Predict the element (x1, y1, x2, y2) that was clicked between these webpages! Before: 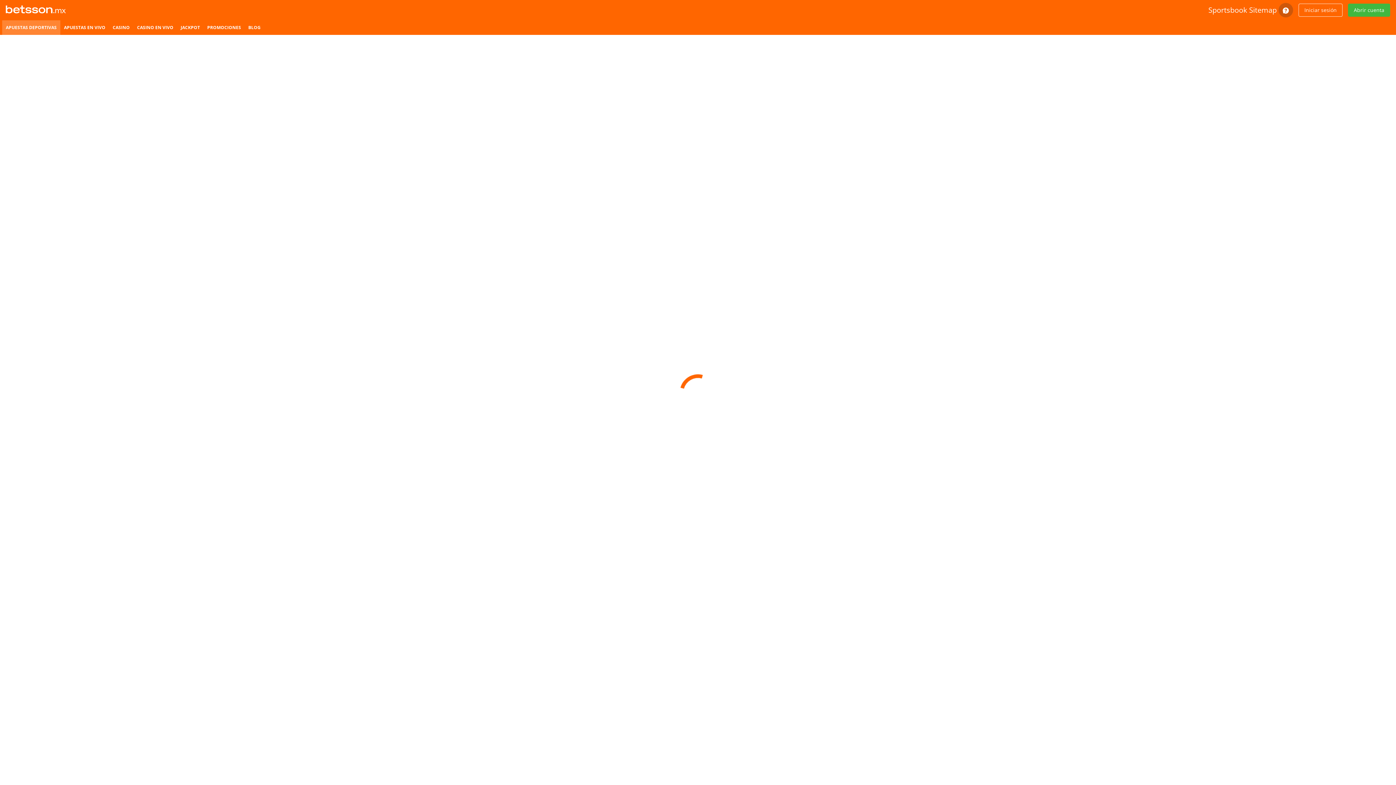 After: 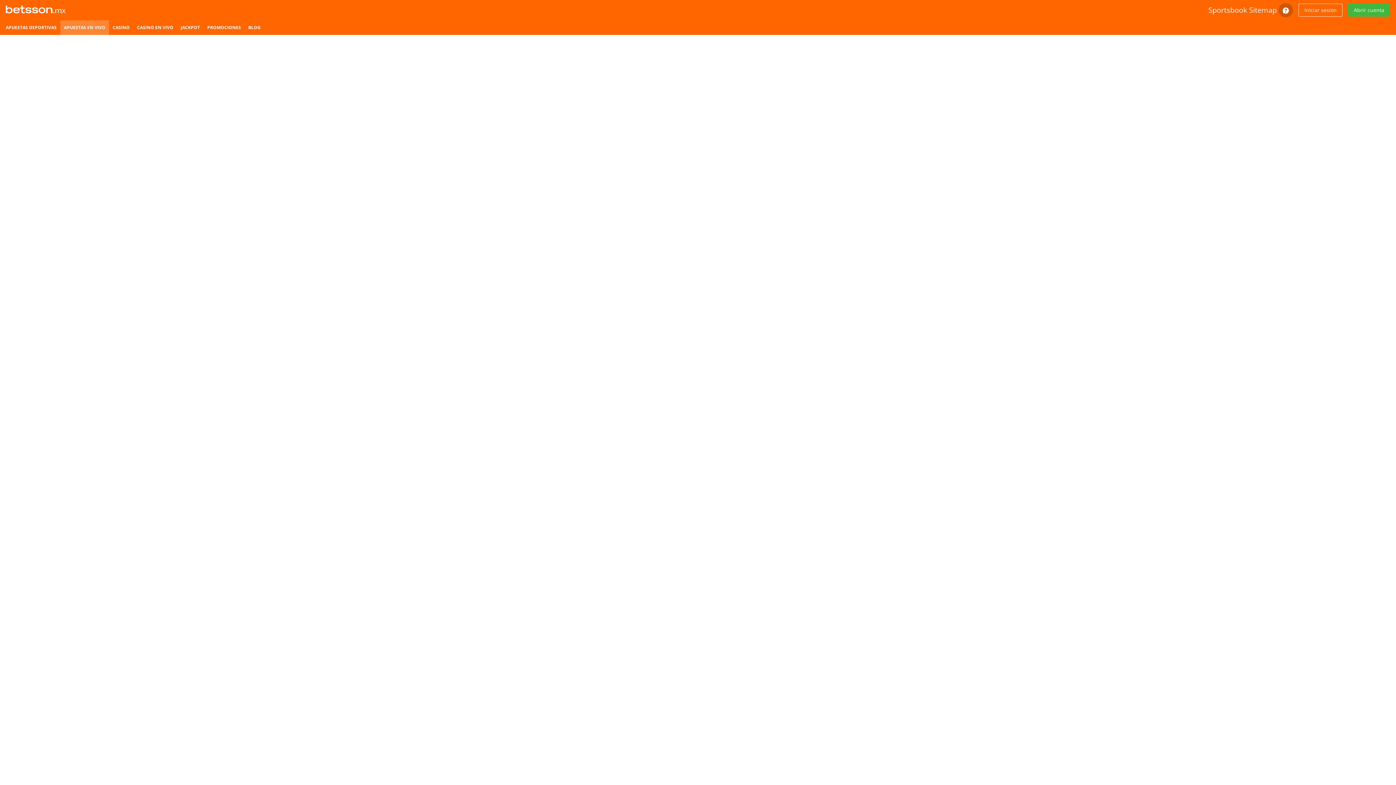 Action: bbox: (60, 20, 109, 34) label: APUESTAS EN VIVO